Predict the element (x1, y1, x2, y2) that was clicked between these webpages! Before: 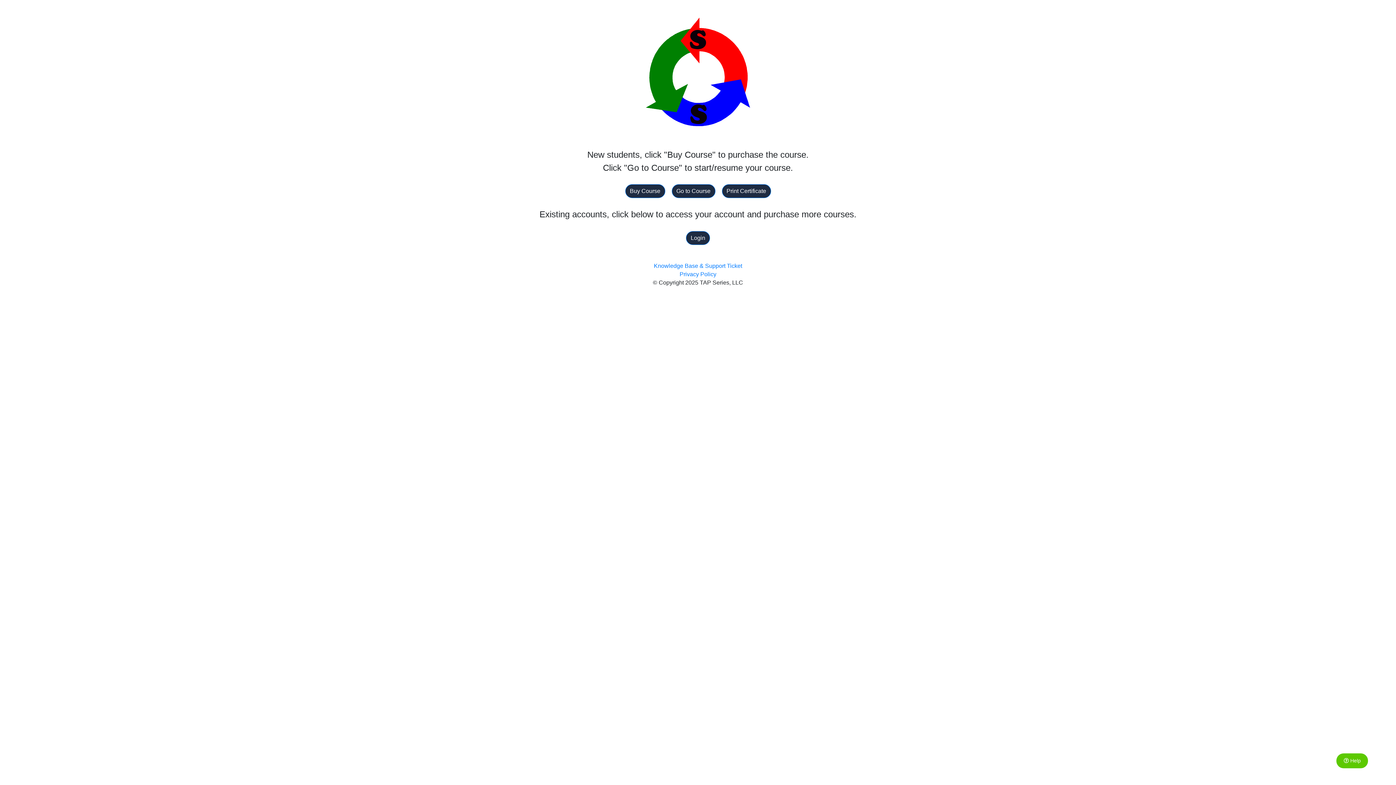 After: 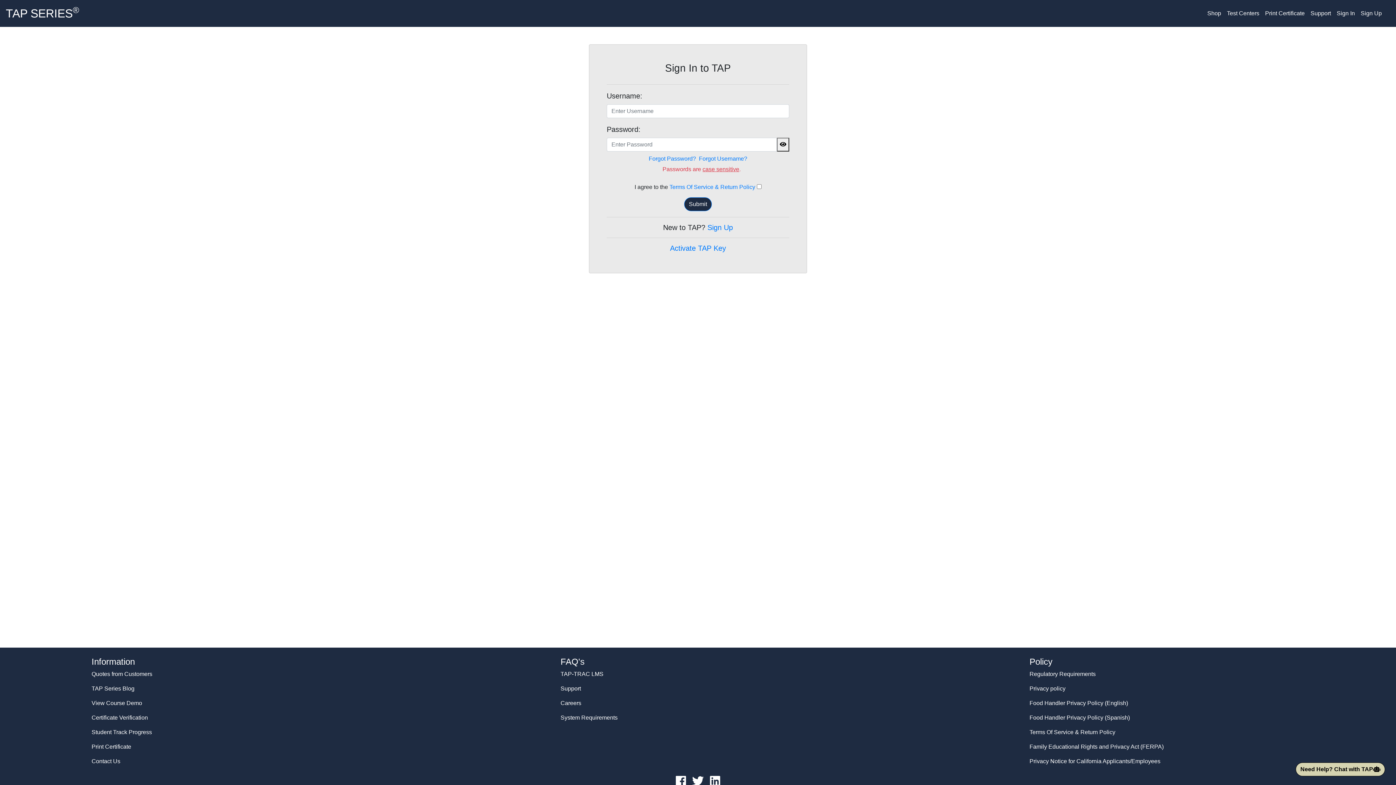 Action: bbox: (671, 184, 715, 198) label: Go to Course